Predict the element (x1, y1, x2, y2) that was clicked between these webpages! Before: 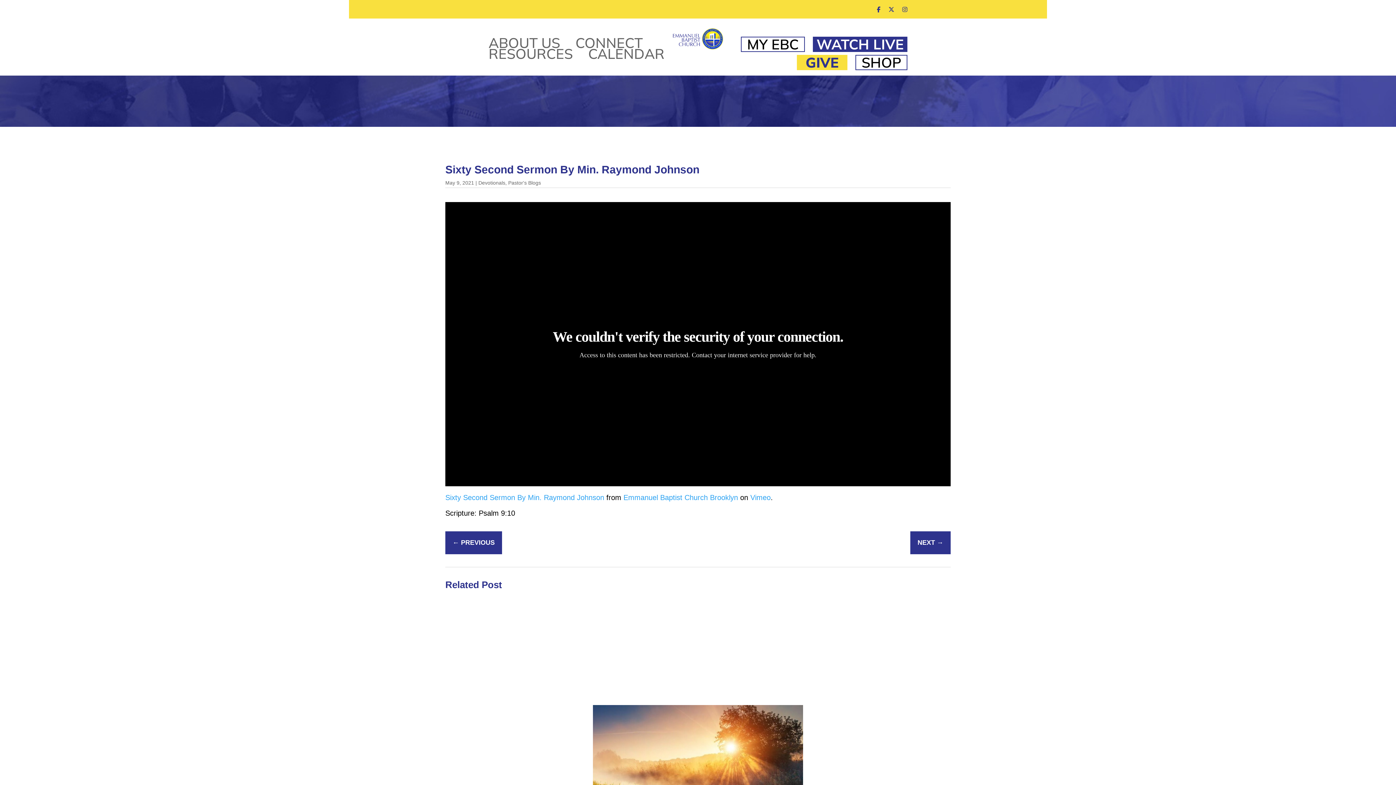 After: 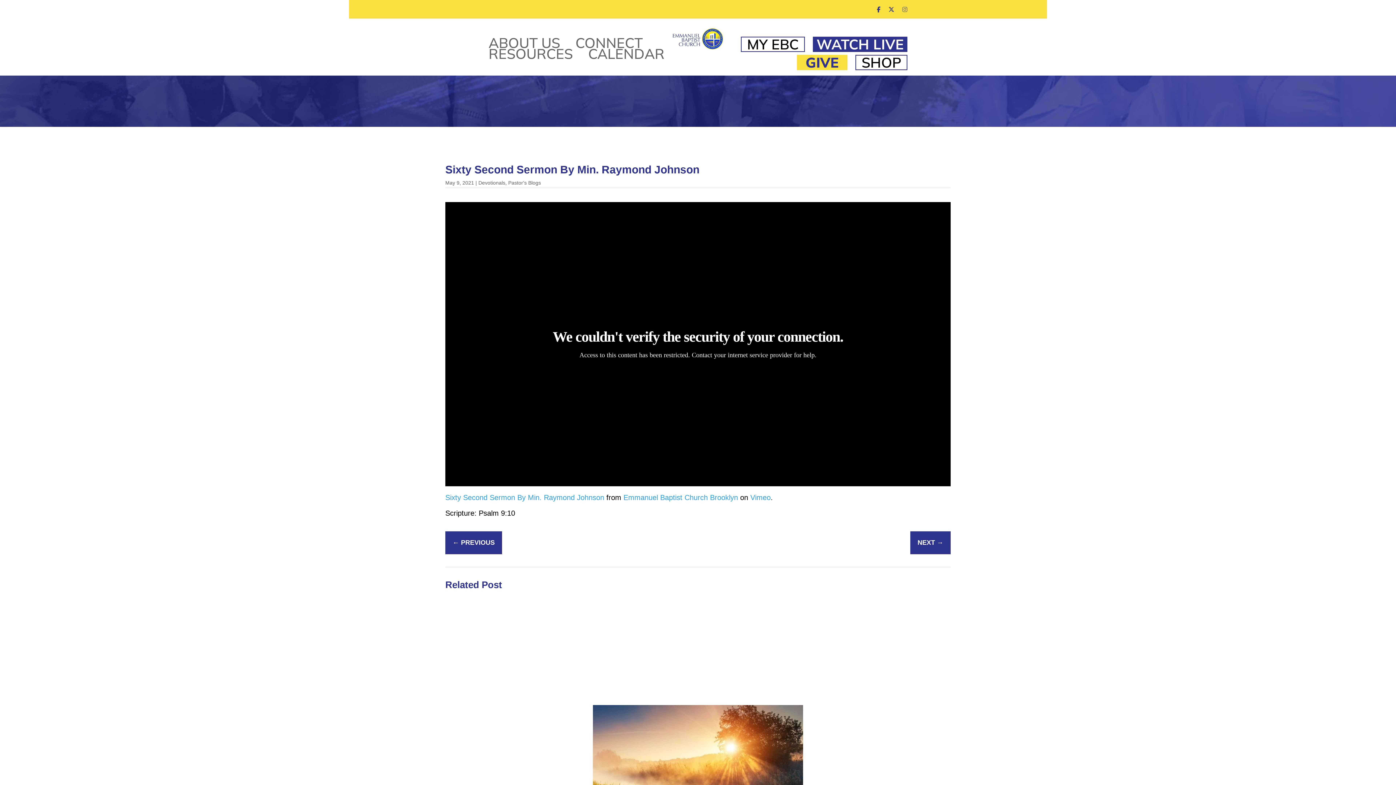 Action: bbox: (902, 6, 907, 15)